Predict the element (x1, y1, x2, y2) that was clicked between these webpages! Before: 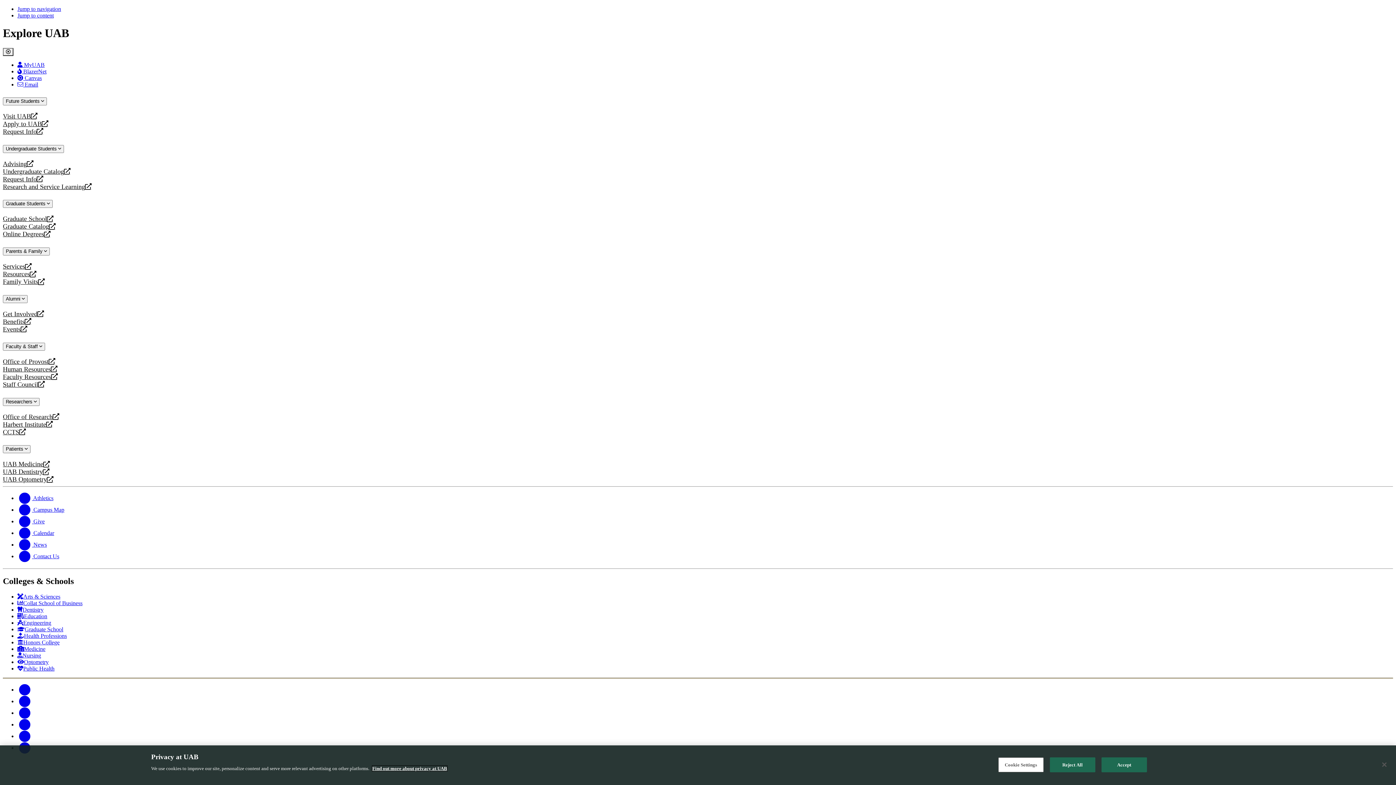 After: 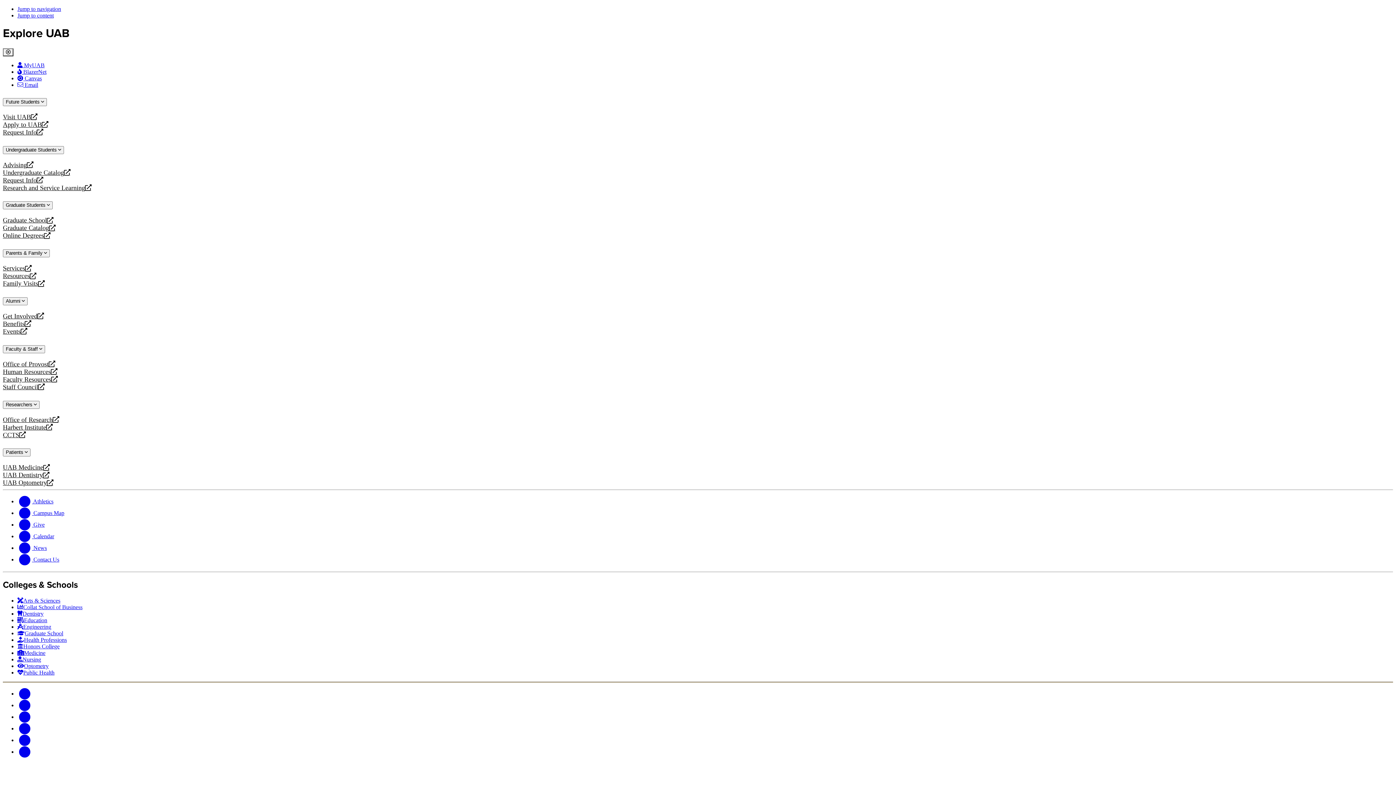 Action: bbox: (2, 381, 1393, 388) label: Staff Council
opens a new website